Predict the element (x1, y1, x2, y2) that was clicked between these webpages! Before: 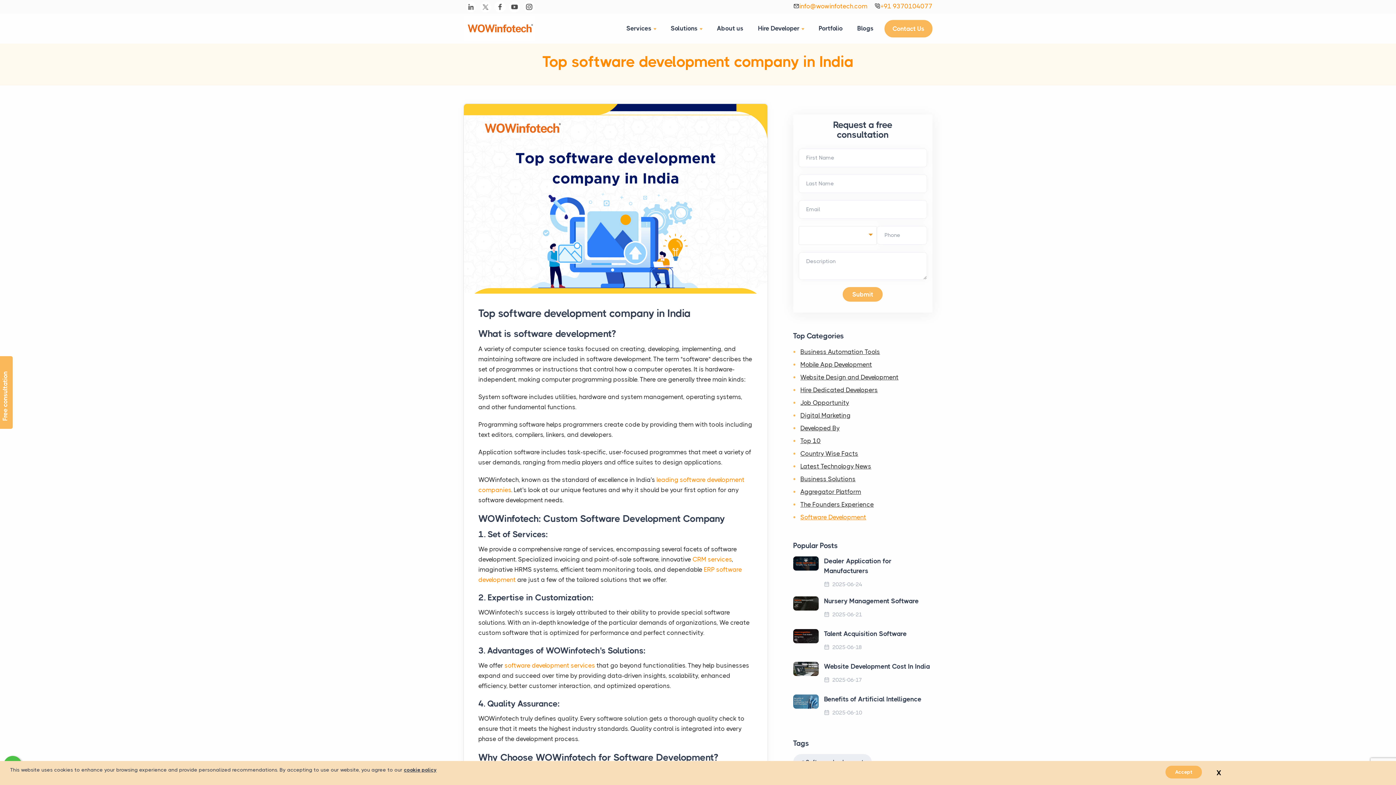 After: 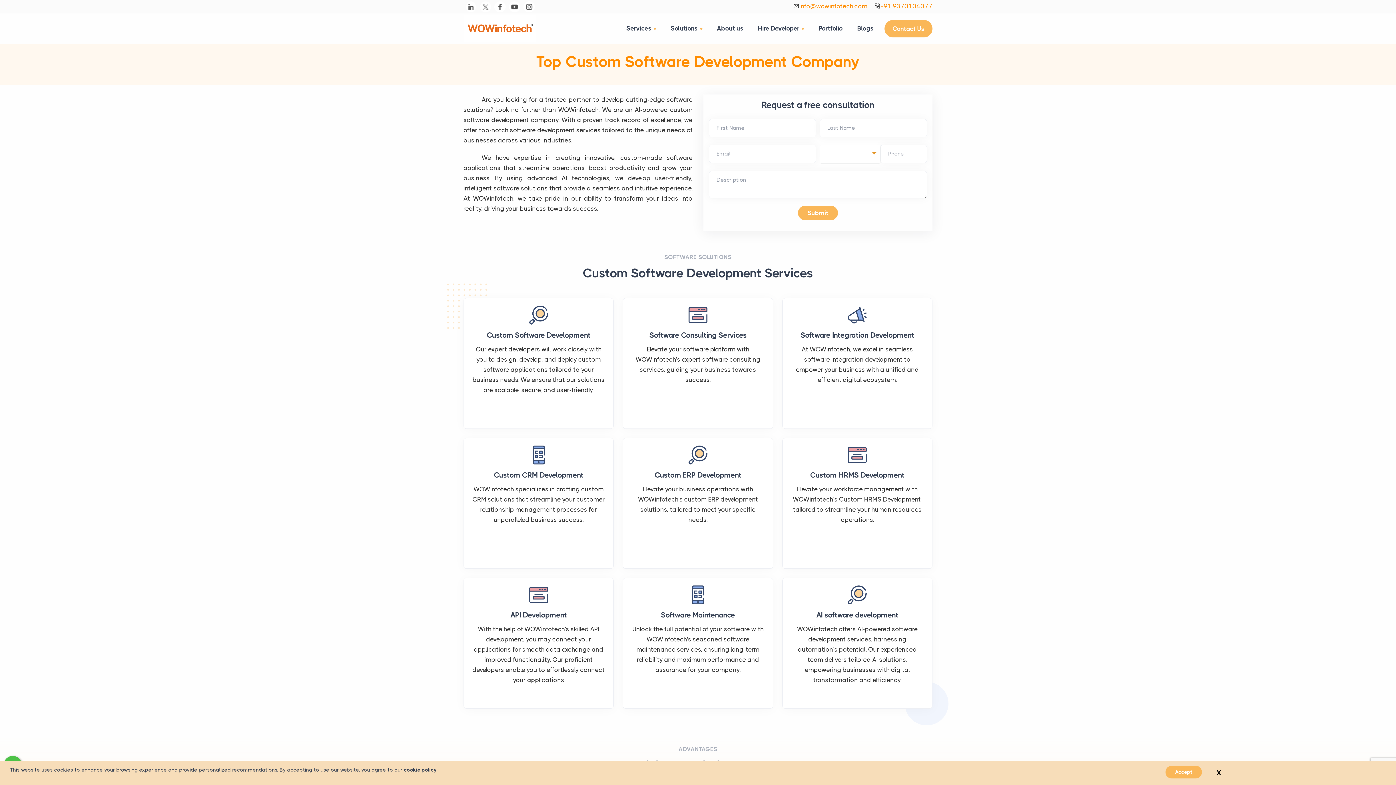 Action: bbox: (504, 662, 595, 669) label: software development services